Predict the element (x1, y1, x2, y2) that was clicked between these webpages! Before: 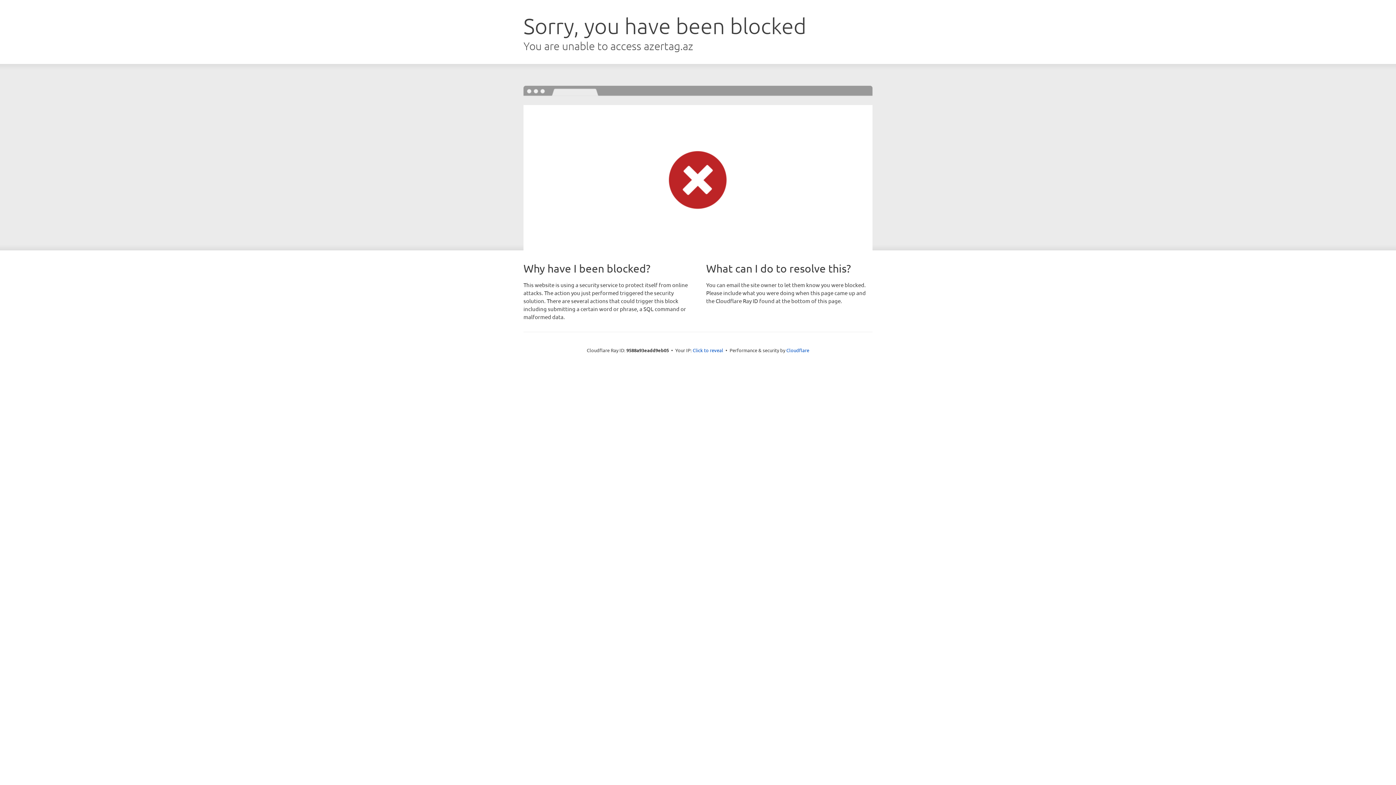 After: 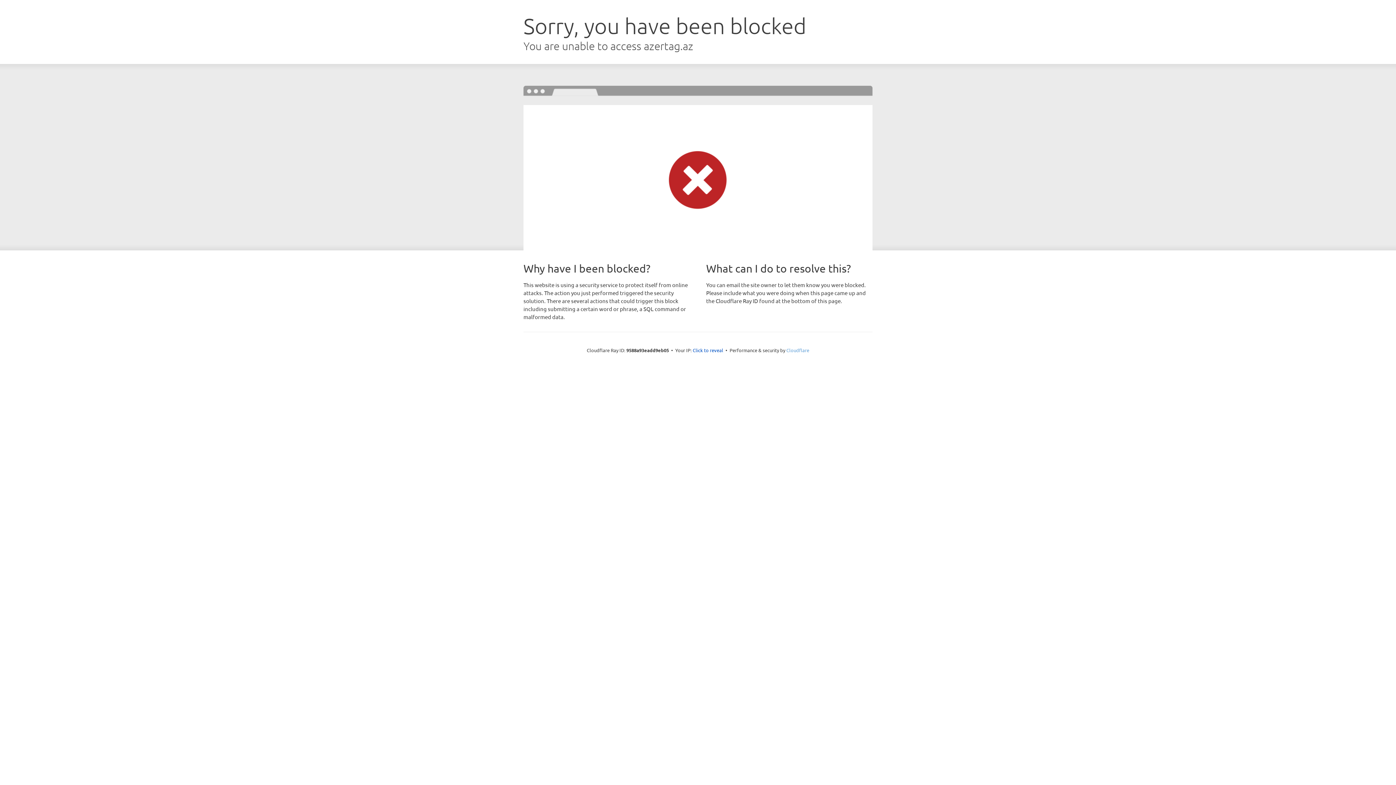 Action: bbox: (786, 347, 809, 353) label: Cloudflare